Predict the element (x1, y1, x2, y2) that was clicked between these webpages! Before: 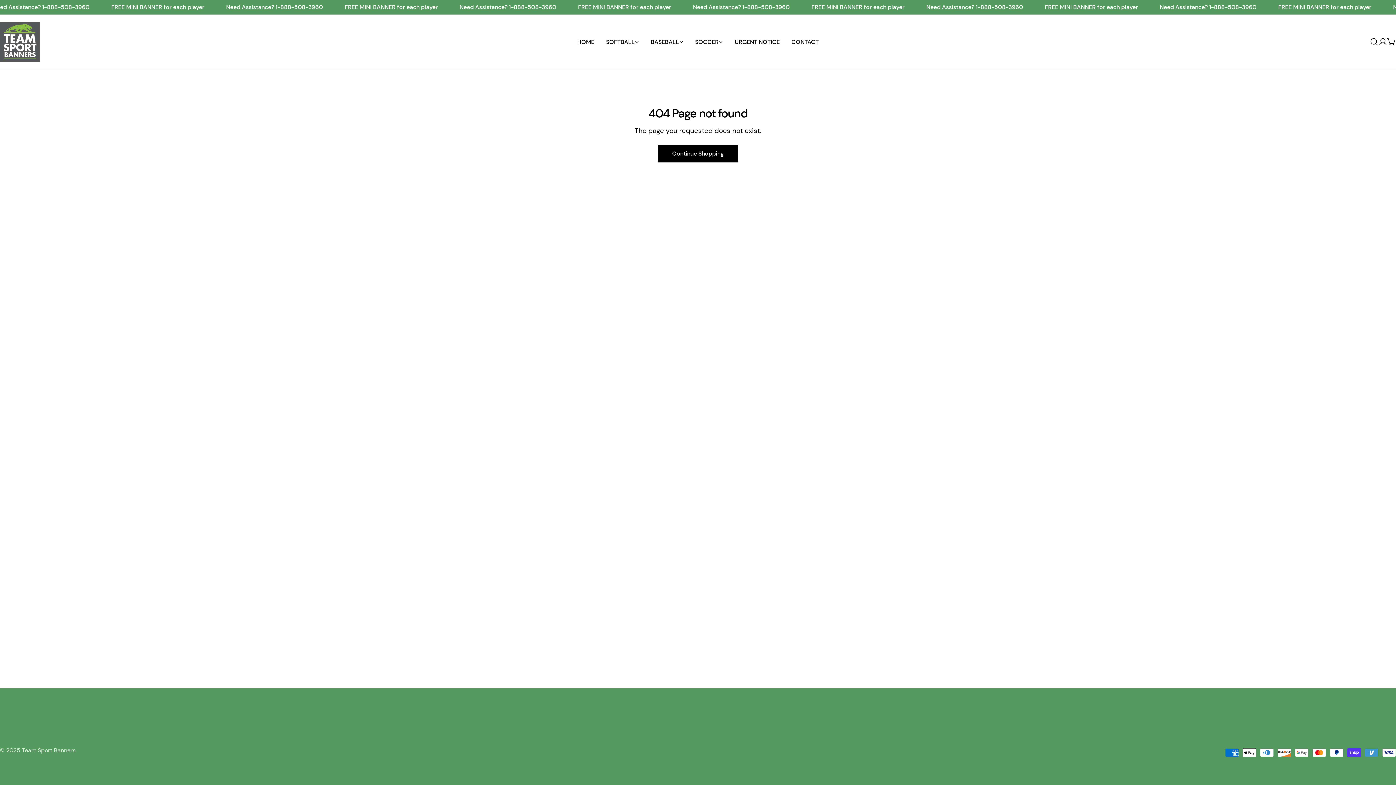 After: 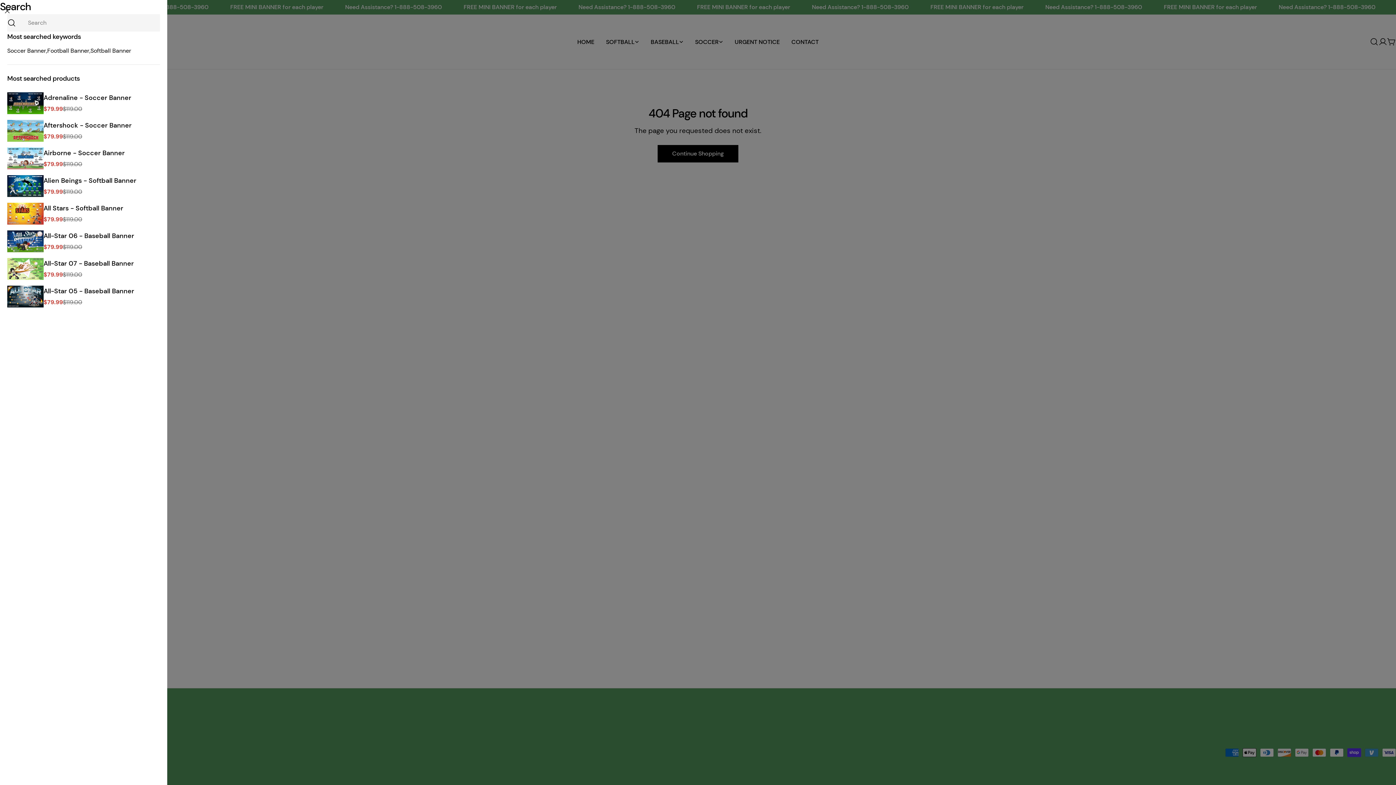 Action: bbox: (1370, 37, 1378, 46) label: Search